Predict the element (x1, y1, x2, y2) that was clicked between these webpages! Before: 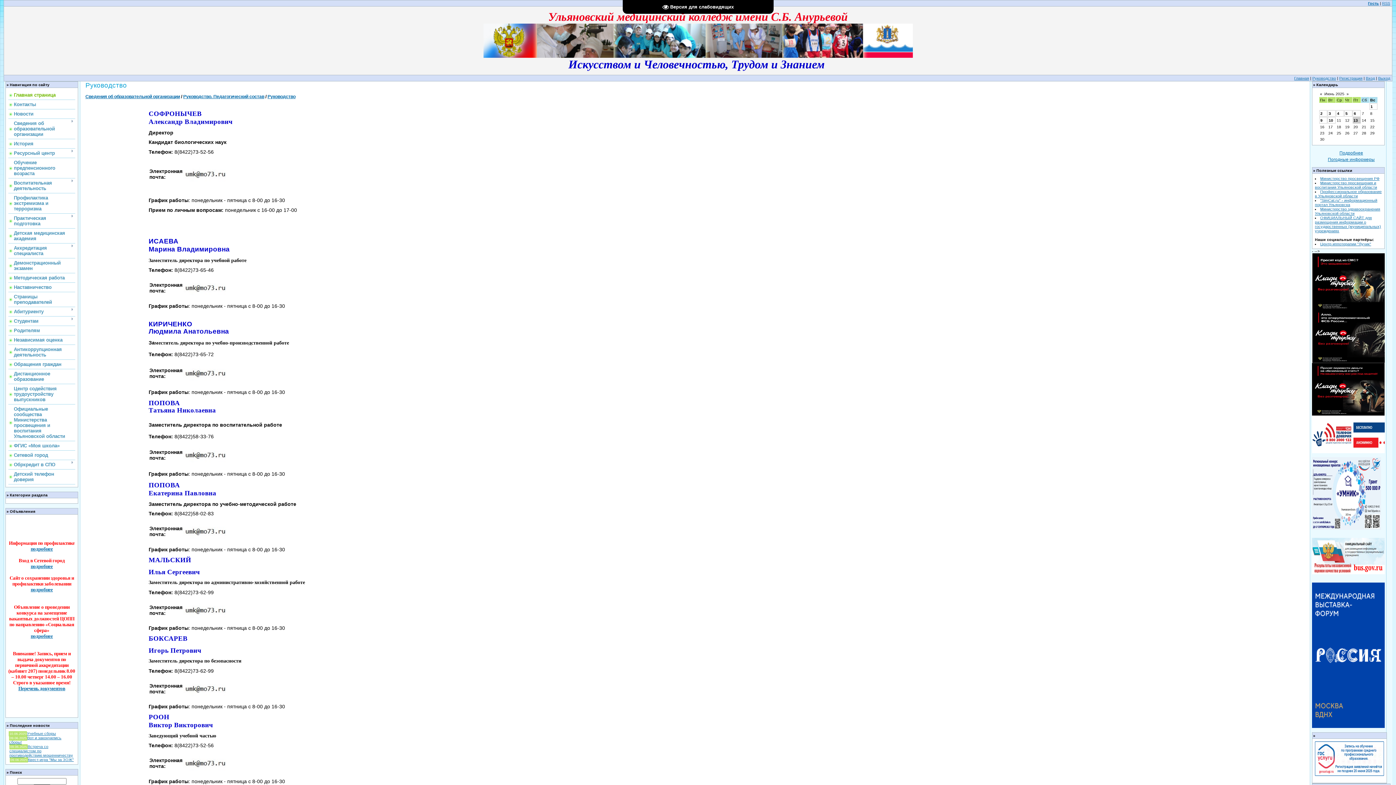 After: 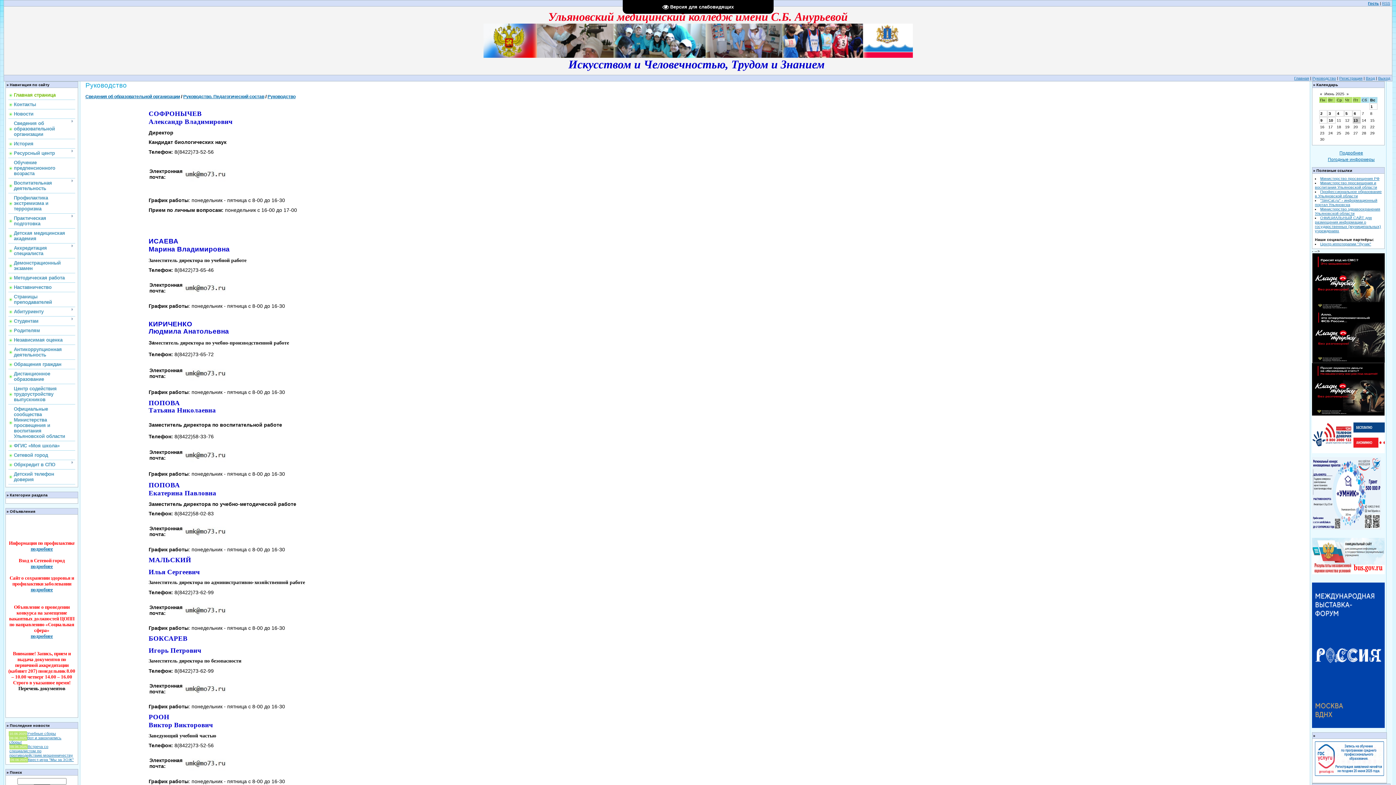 Action: bbox: (18, 686, 65, 691) label: Перечень документов